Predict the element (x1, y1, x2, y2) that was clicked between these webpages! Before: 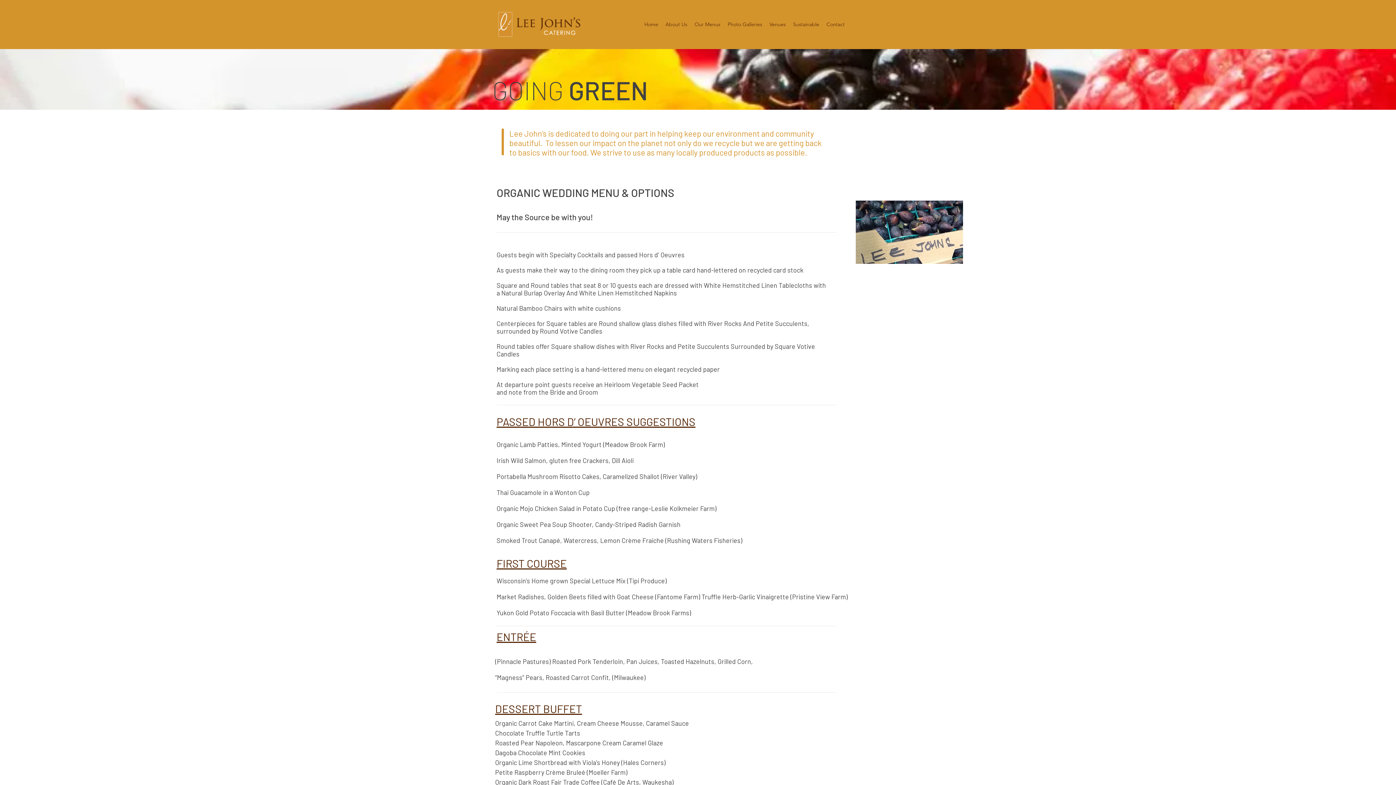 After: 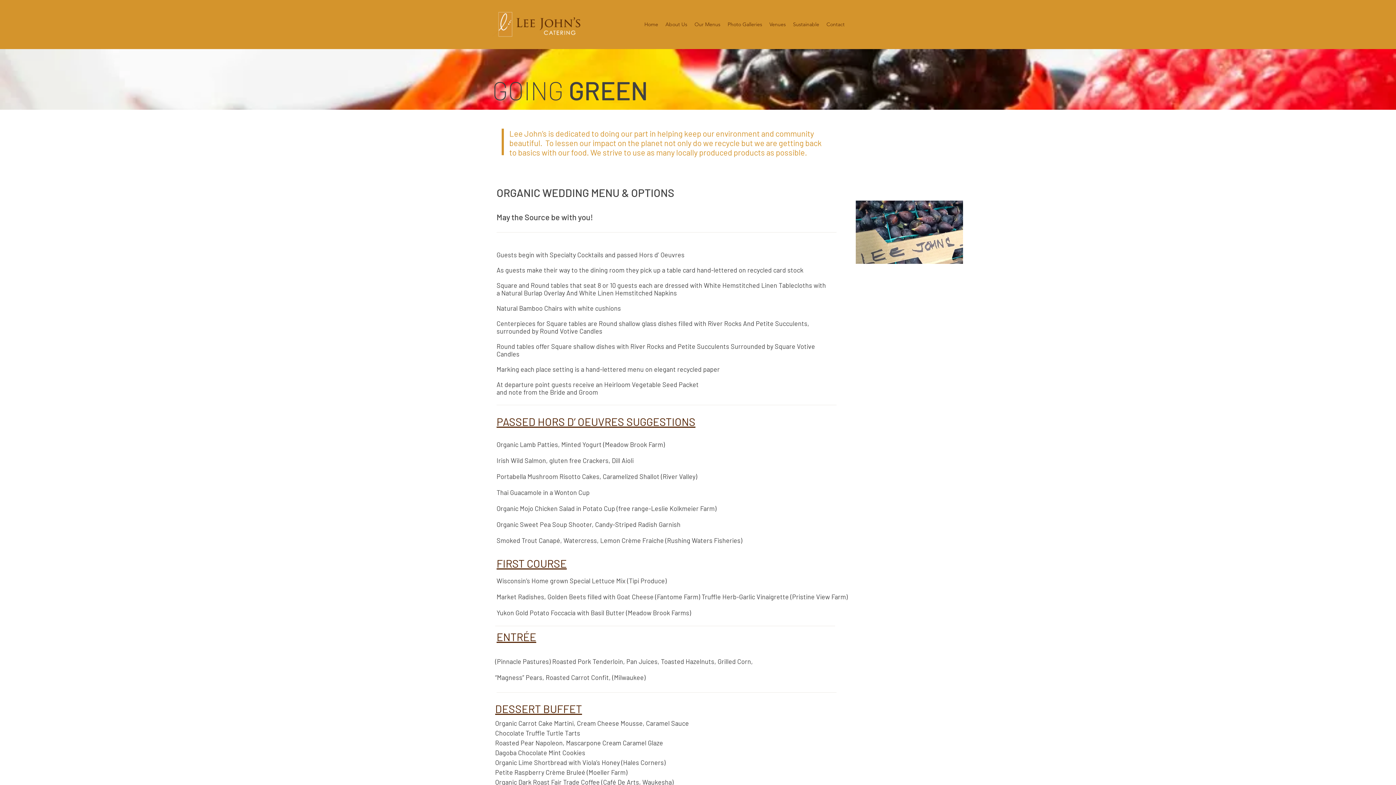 Action: bbox: (662, 18, 691, 30) label: About Us